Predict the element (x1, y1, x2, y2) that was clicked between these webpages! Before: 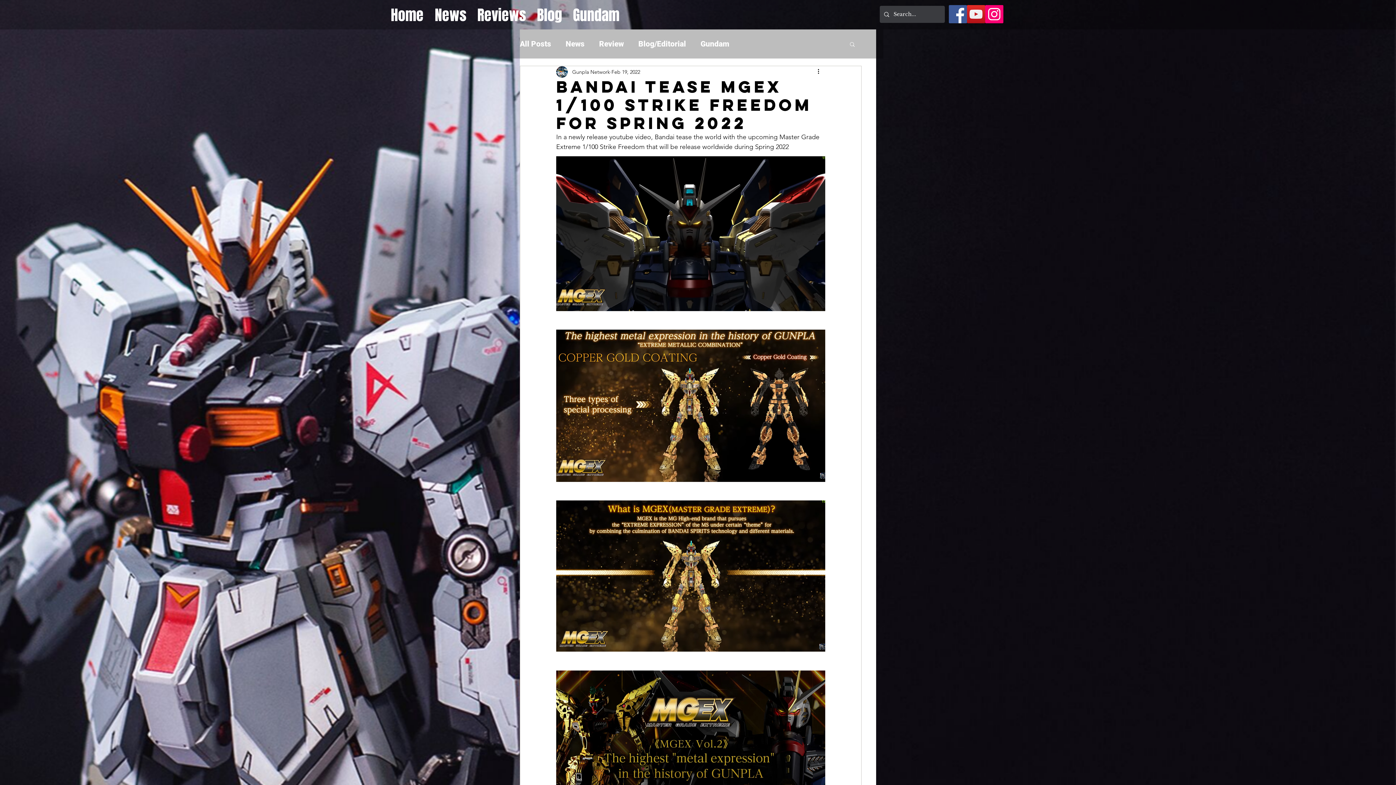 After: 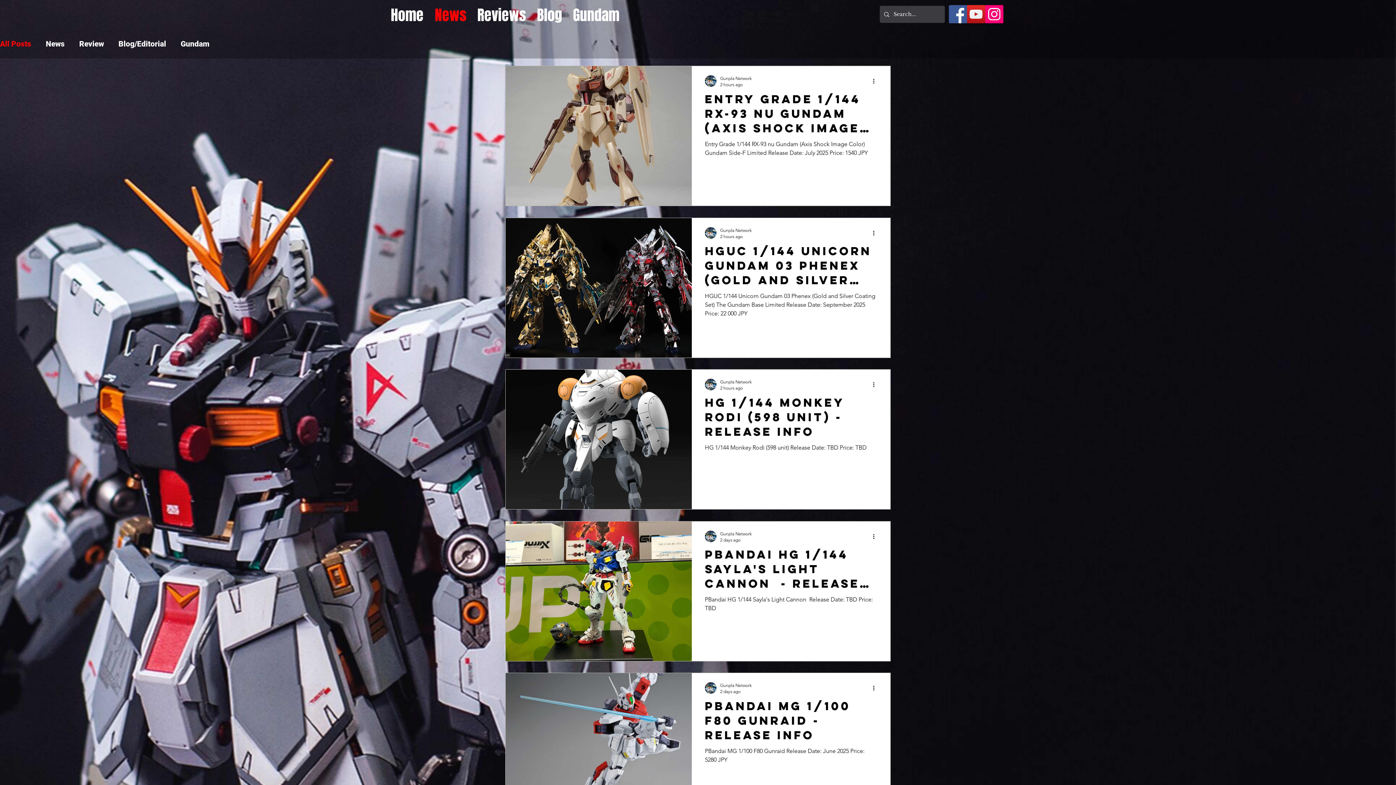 Action: bbox: (520, 39, 551, 48) label: All Posts